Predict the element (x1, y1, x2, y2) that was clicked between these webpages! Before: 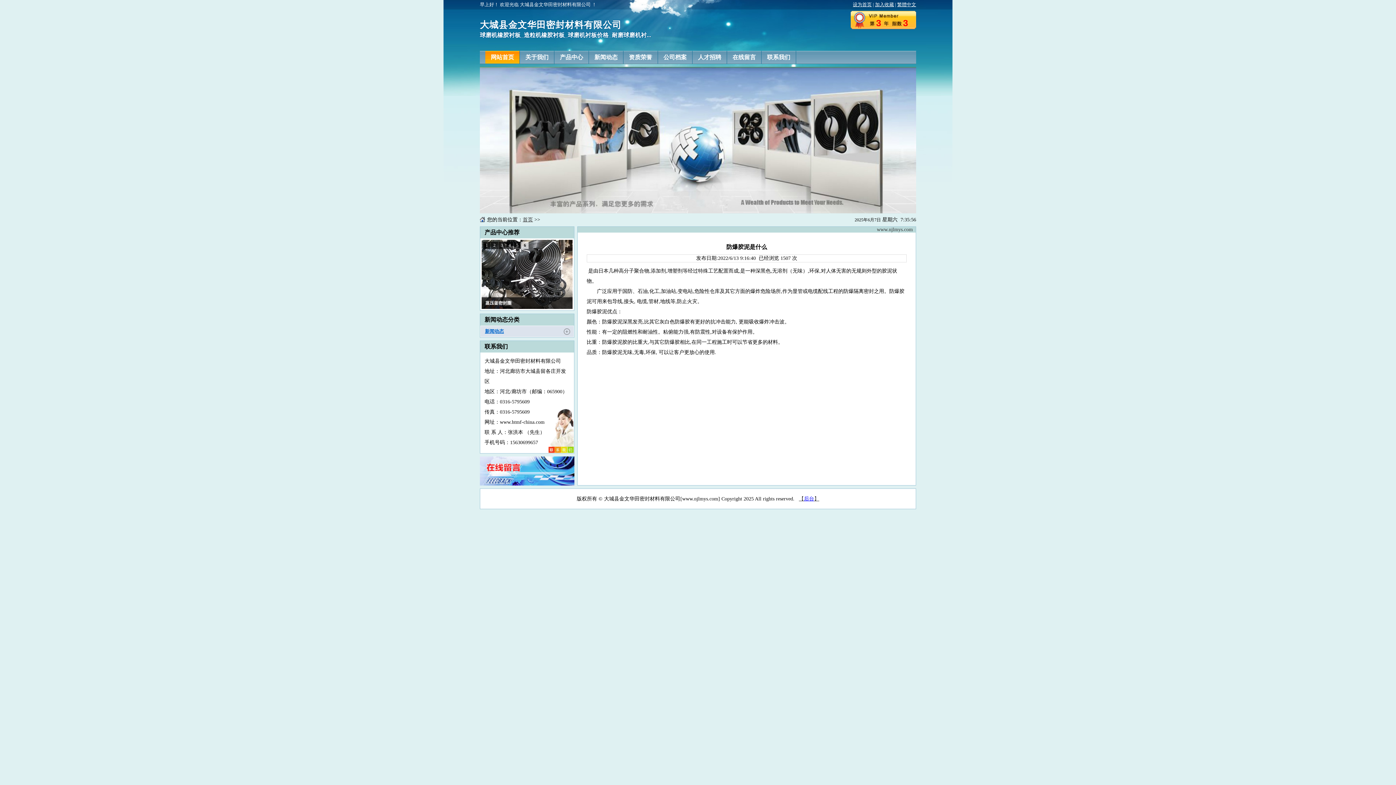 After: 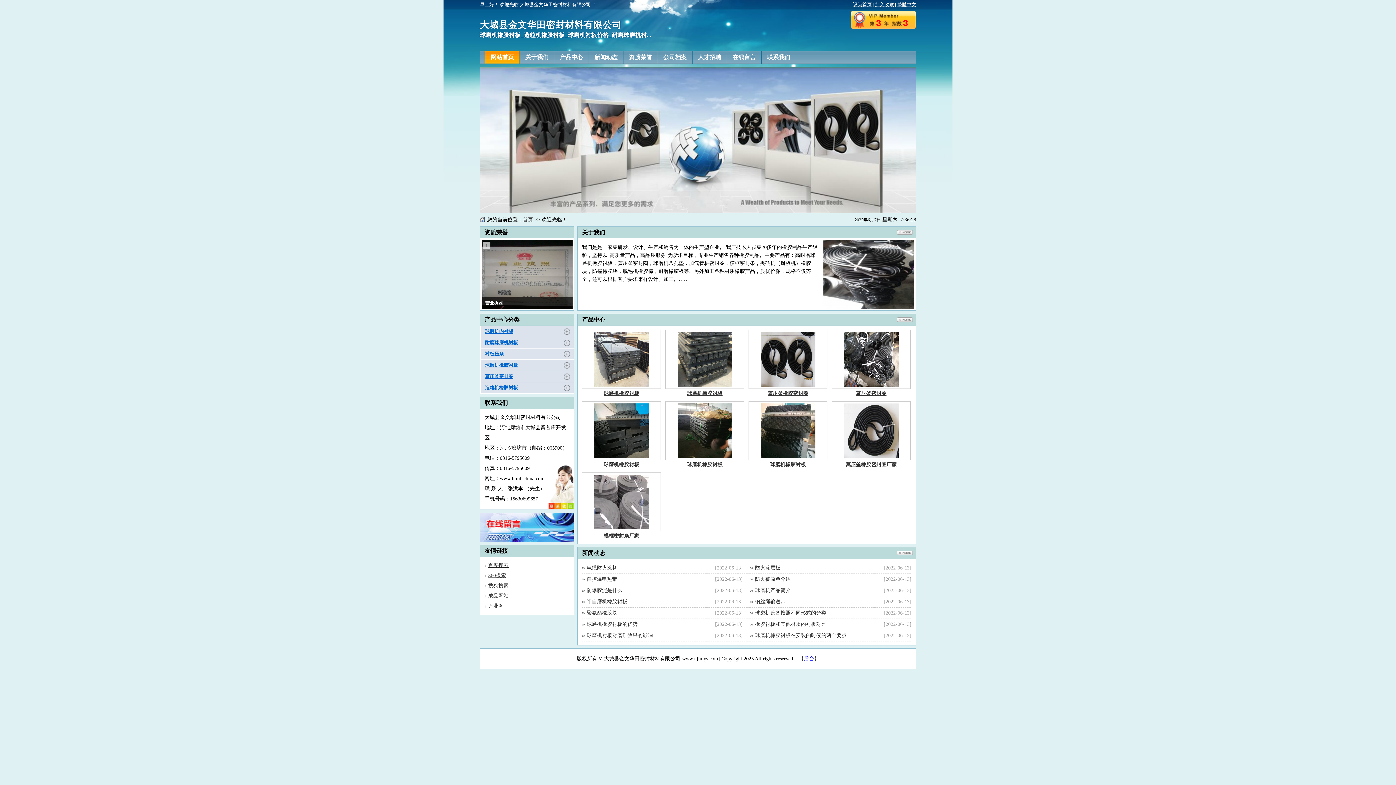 Action: bbox: (480, 208, 916, 214)